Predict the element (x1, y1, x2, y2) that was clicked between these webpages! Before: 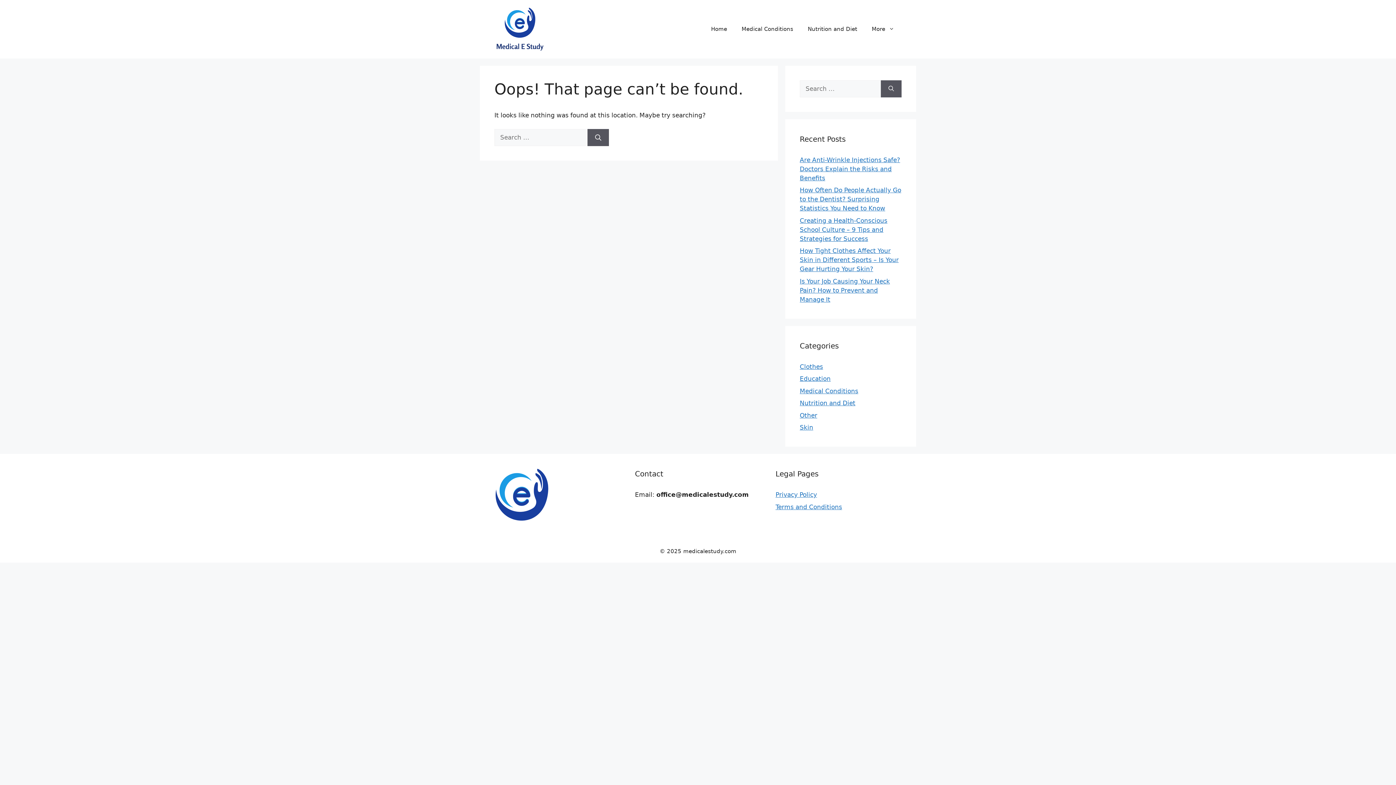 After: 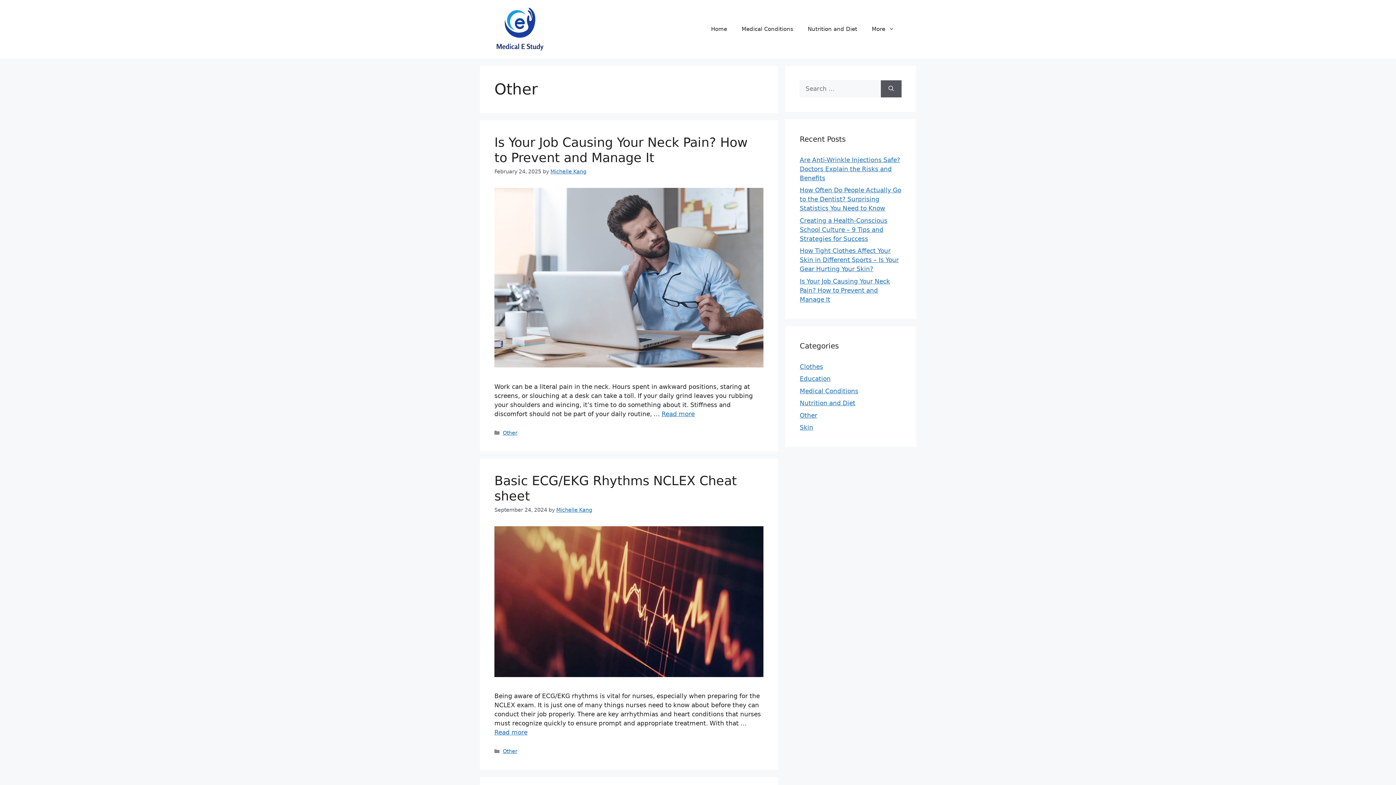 Action: label: Other bbox: (800, 411, 817, 419)